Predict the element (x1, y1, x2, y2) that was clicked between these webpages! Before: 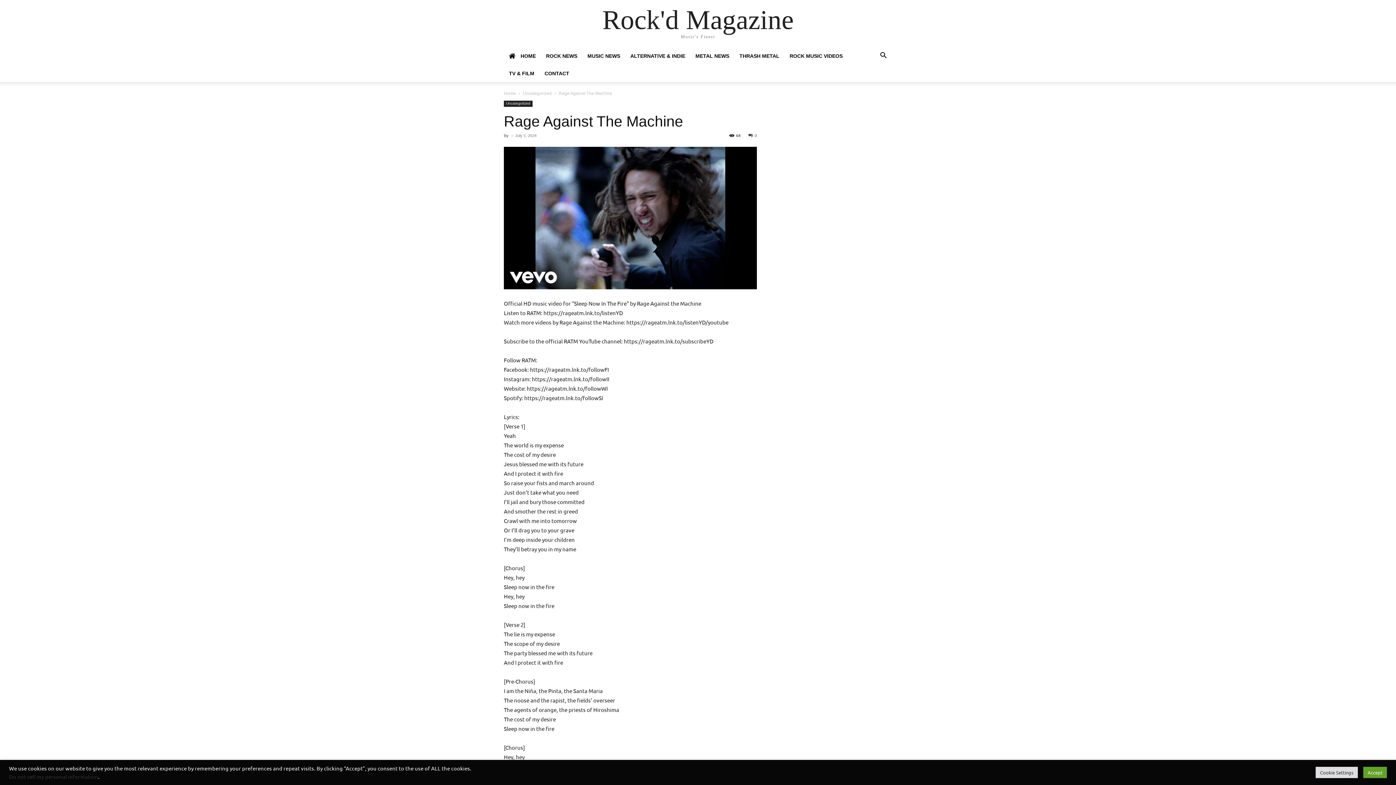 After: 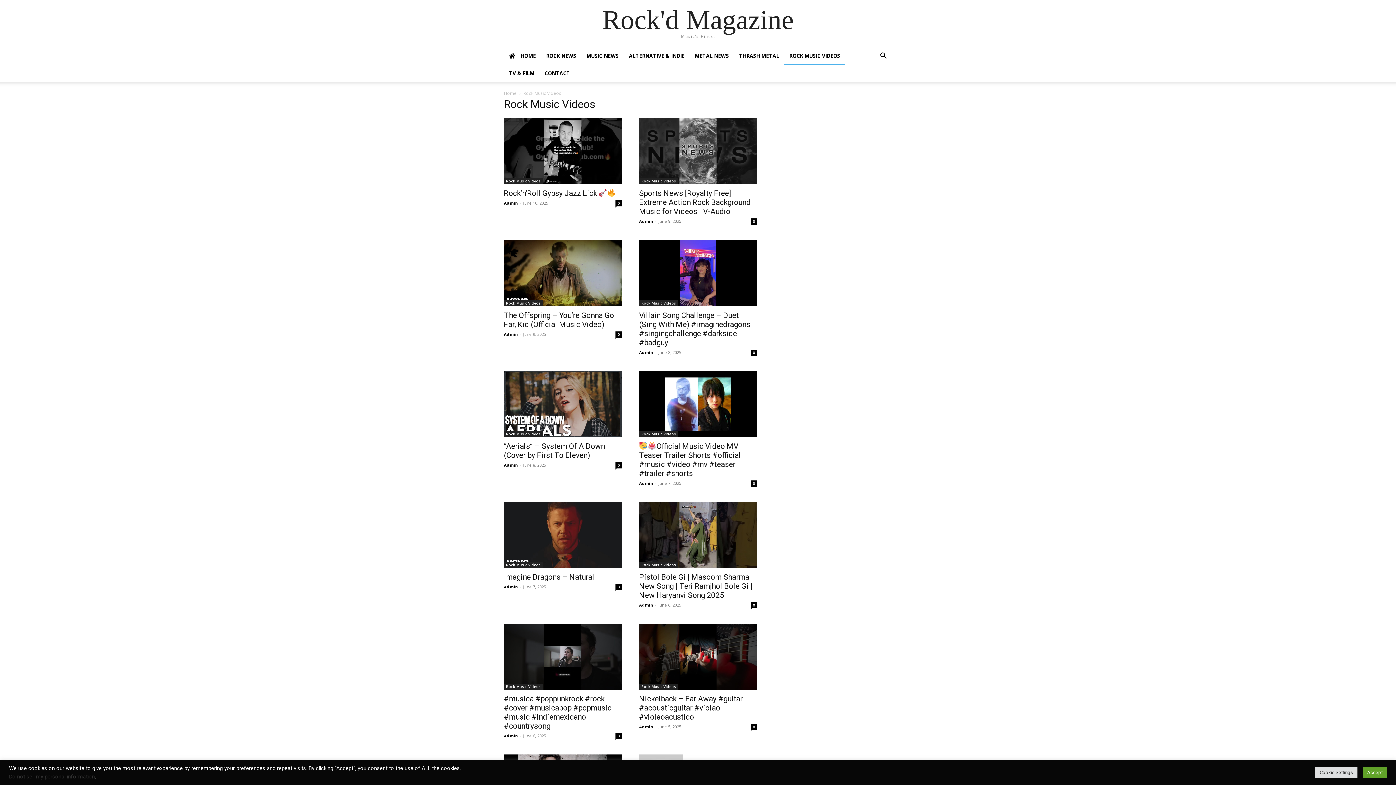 Action: label: ROCK MUSIC VIDEOS bbox: (784, 47, 848, 64)